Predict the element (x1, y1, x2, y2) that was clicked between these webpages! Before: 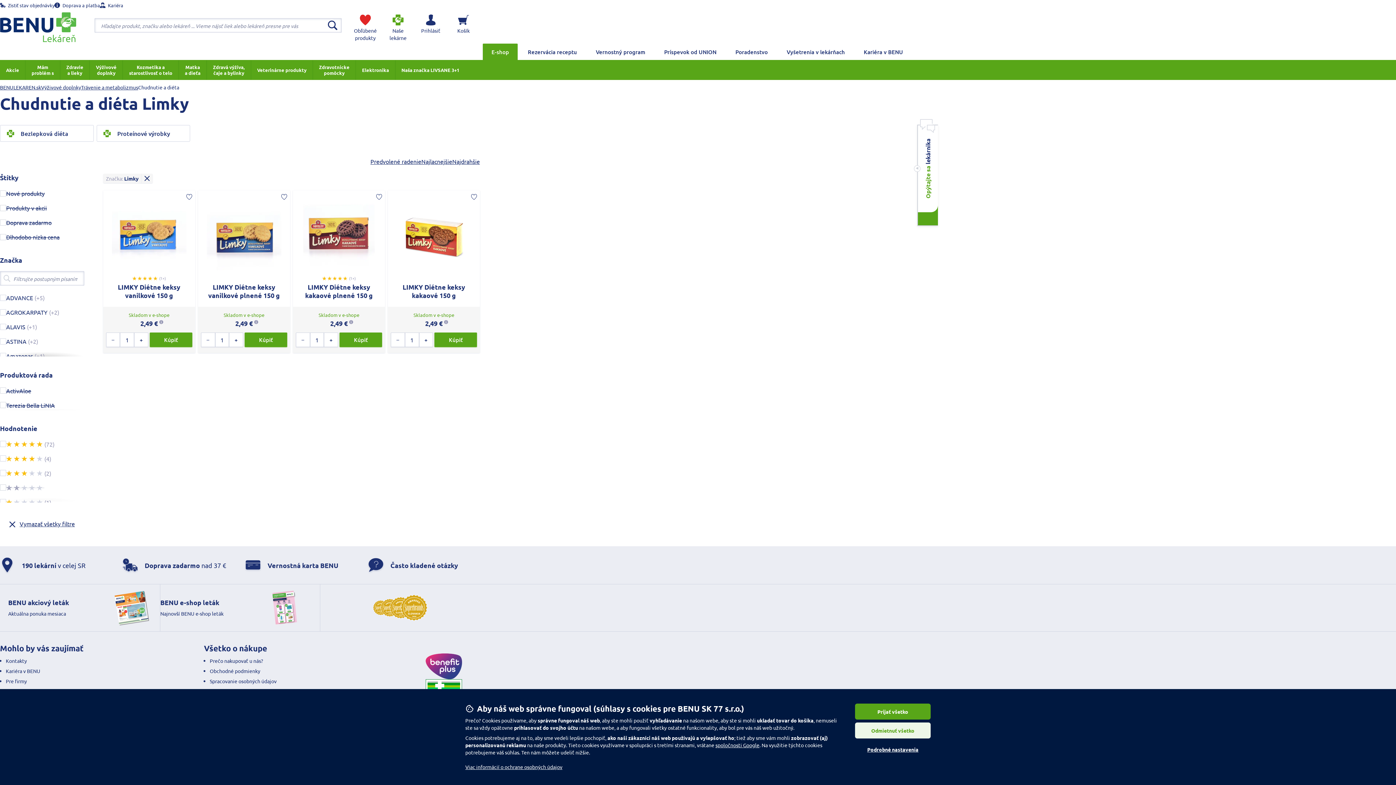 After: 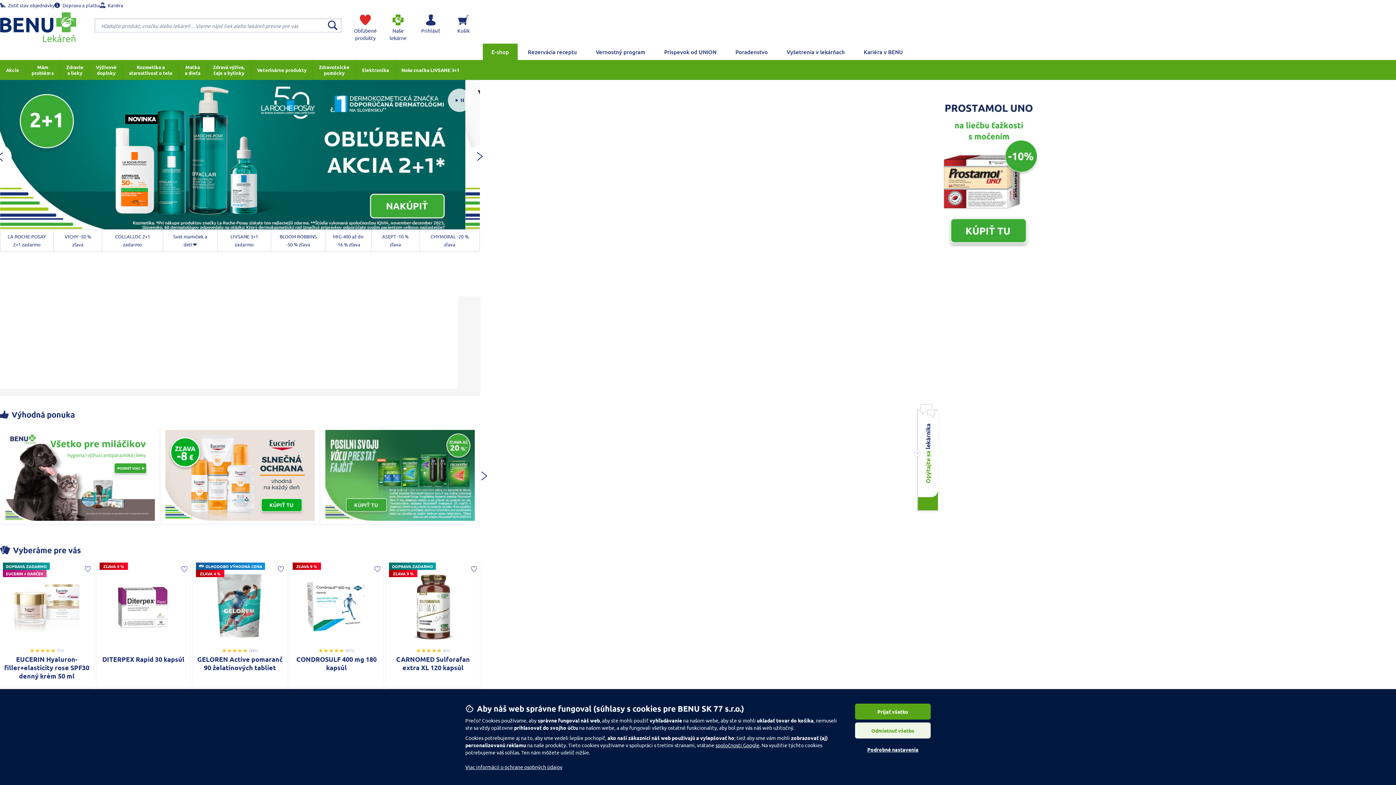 Action: bbox: (0, 84, 41, 90) label: BENULEKAREN.sk